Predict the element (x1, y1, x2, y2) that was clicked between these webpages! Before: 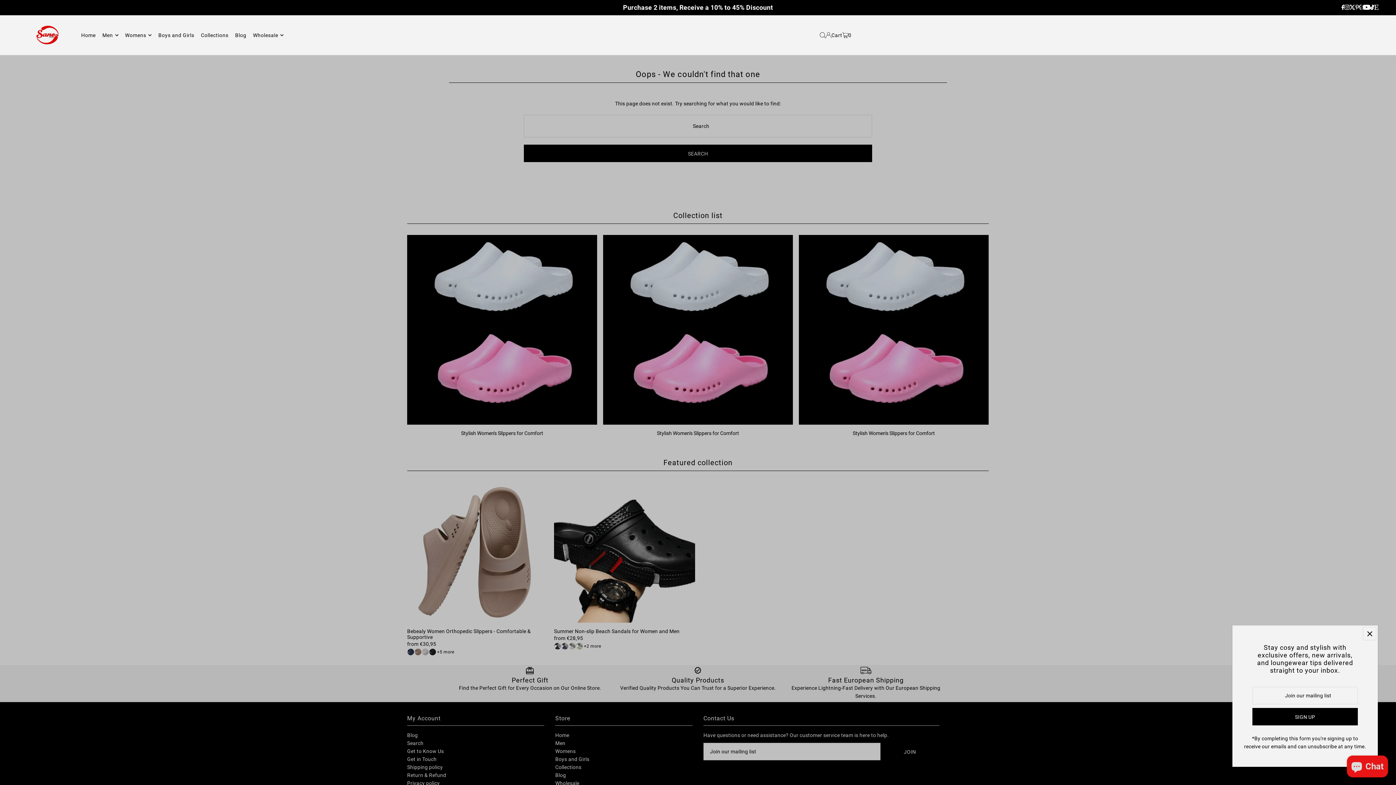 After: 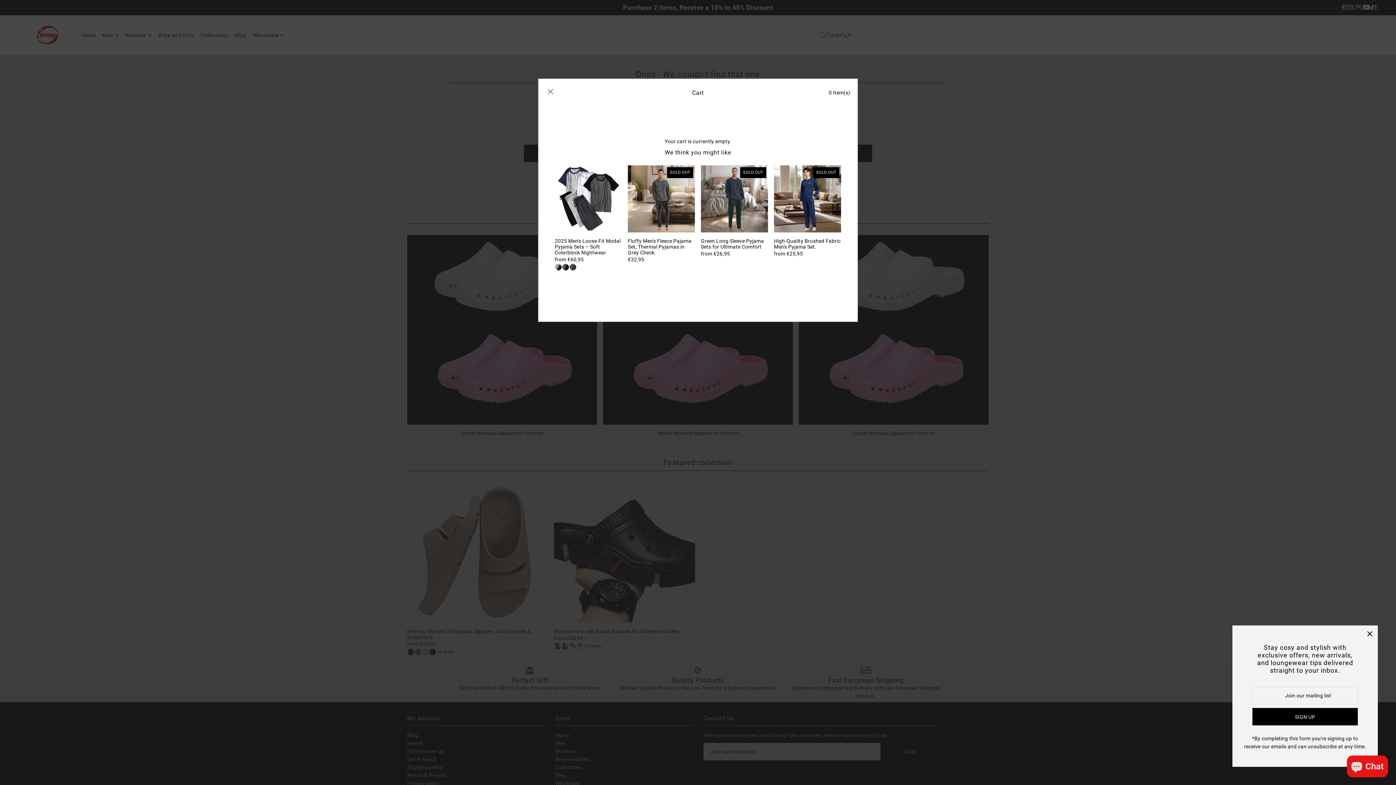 Action: label: Cart
0 bbox: (831, 26, 851, 44)